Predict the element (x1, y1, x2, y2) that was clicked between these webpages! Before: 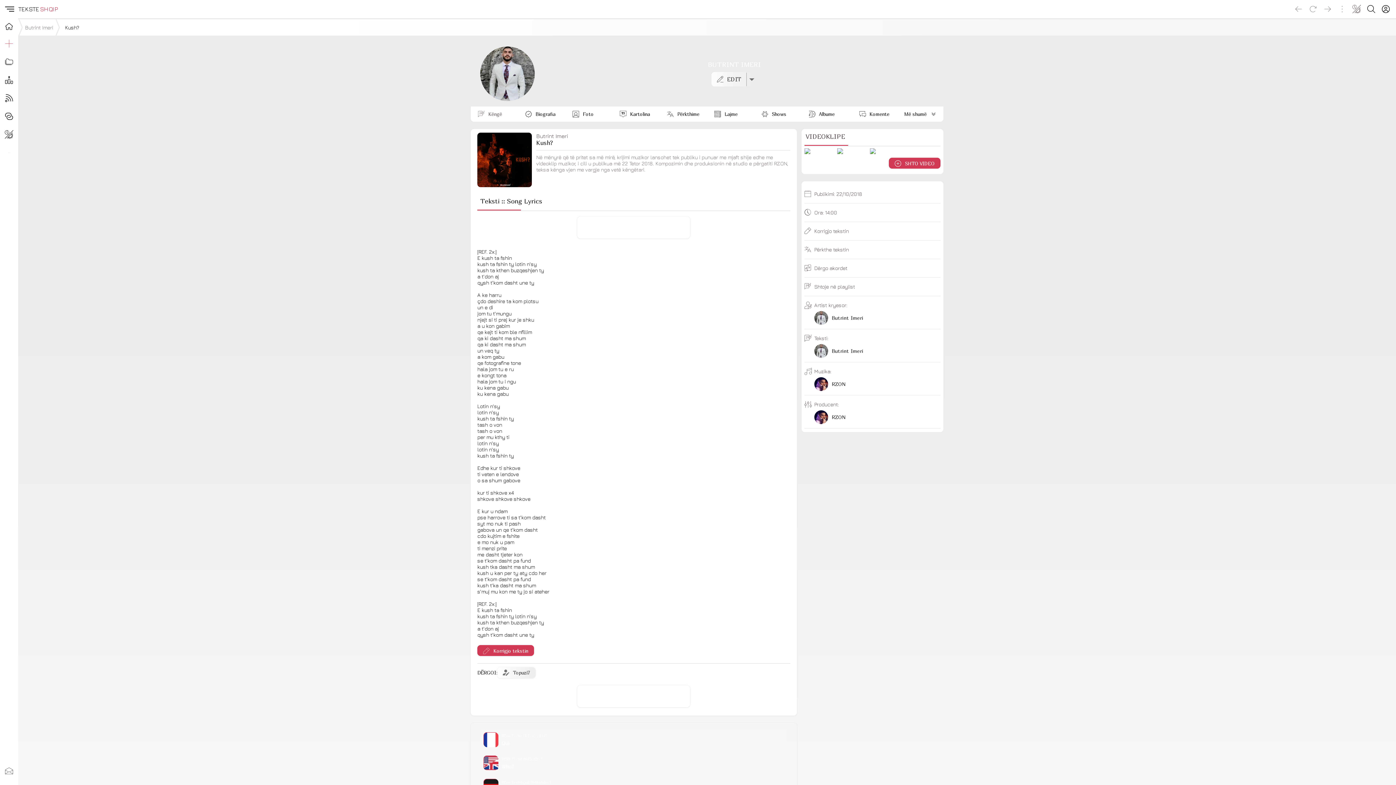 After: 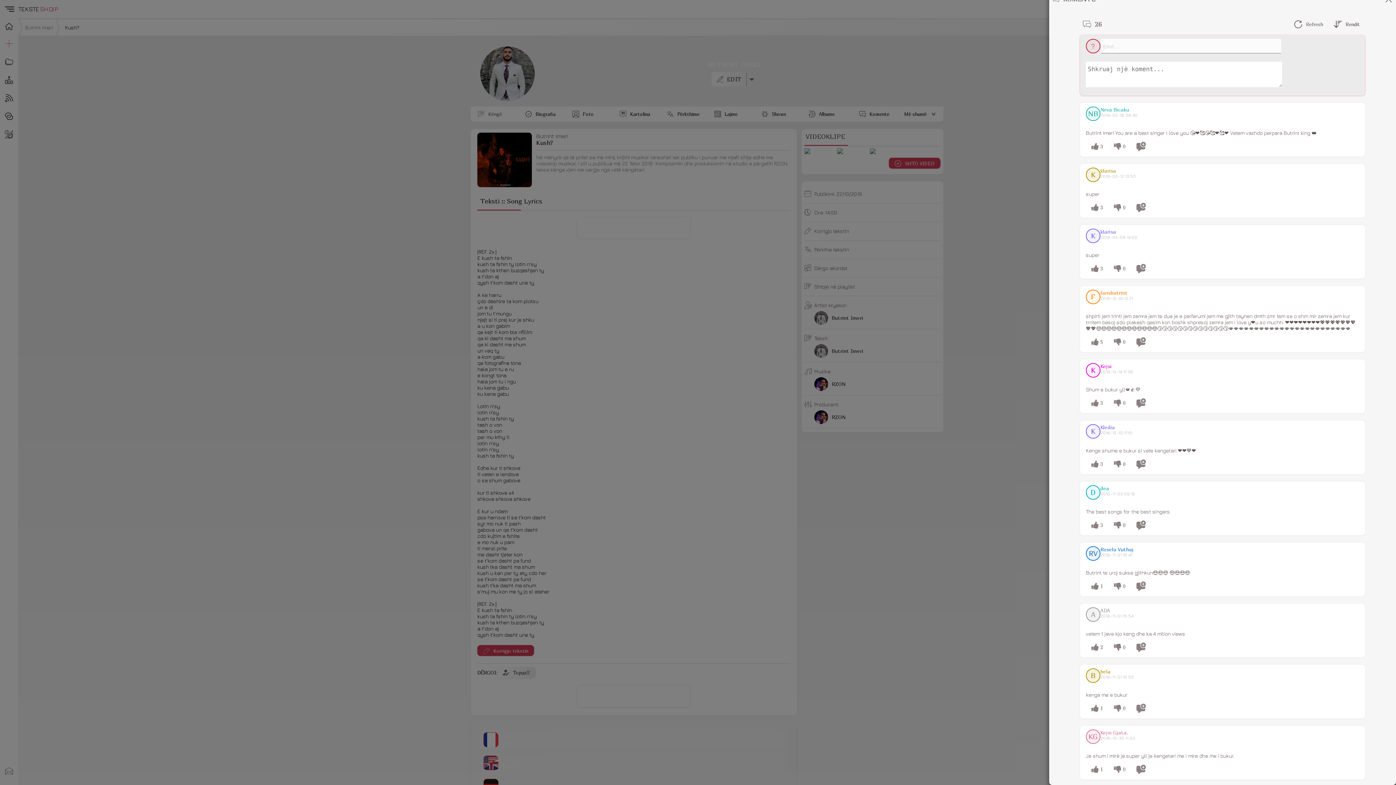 Action: bbox: (854, 108, 895, 119) label: Komente